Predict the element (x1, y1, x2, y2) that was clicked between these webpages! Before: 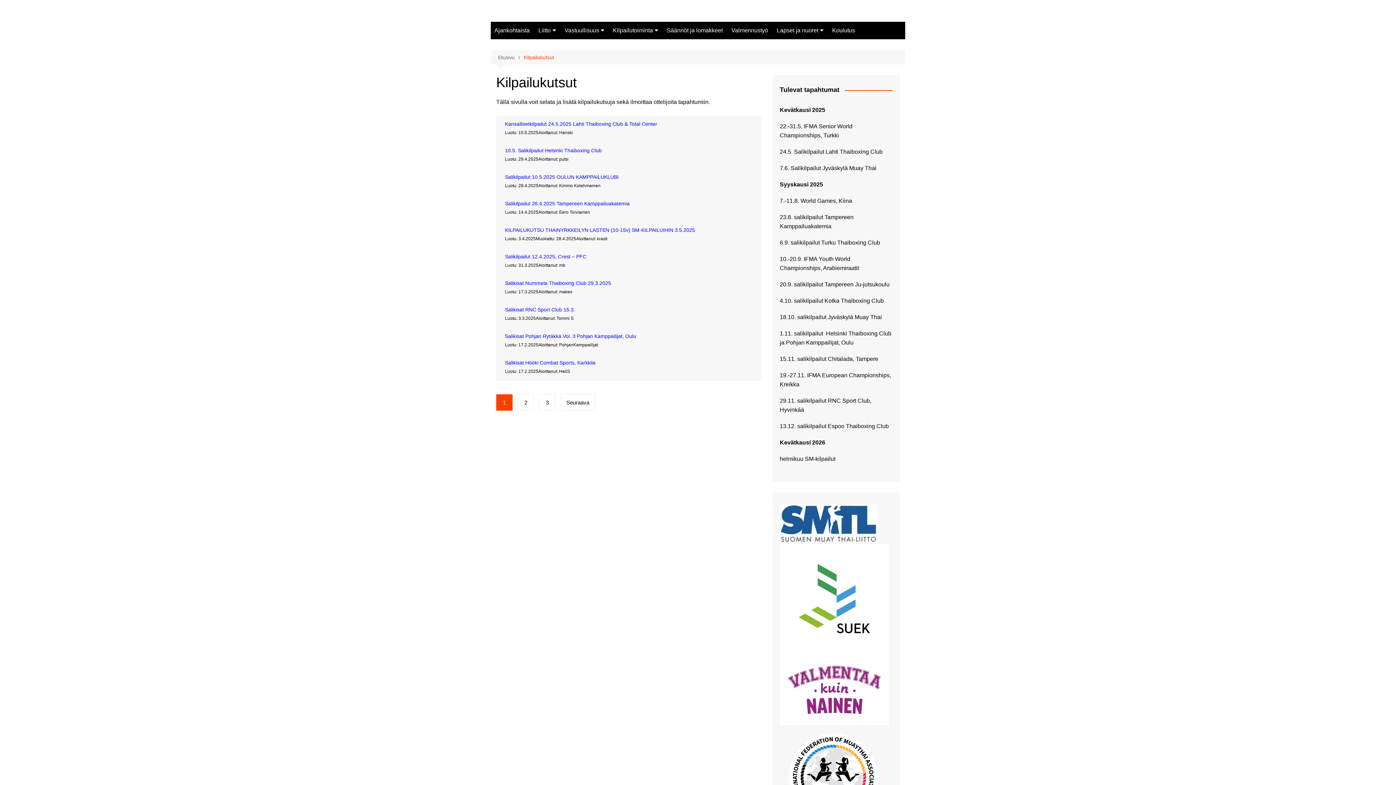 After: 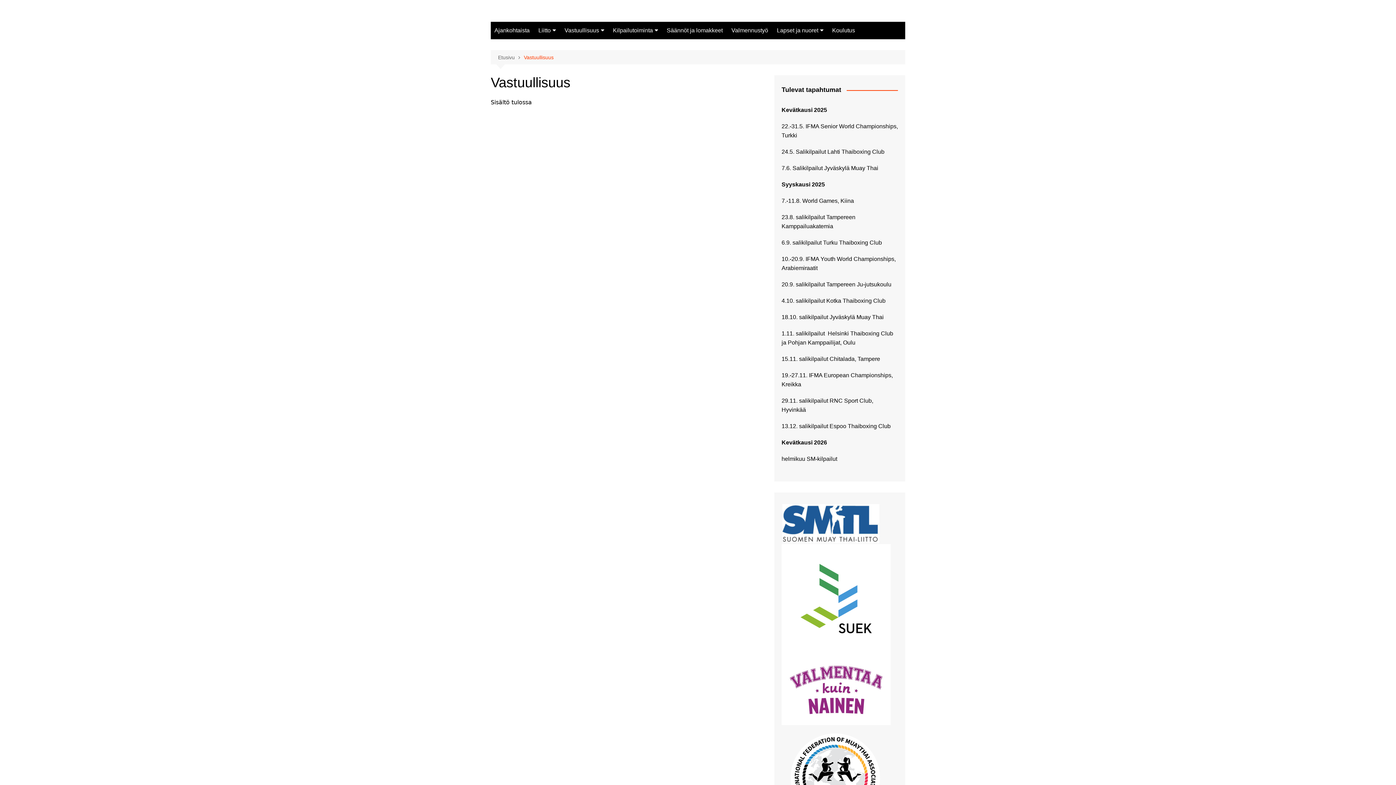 Action: label: Vastuullisuus bbox: (561, 21, 608, 39)